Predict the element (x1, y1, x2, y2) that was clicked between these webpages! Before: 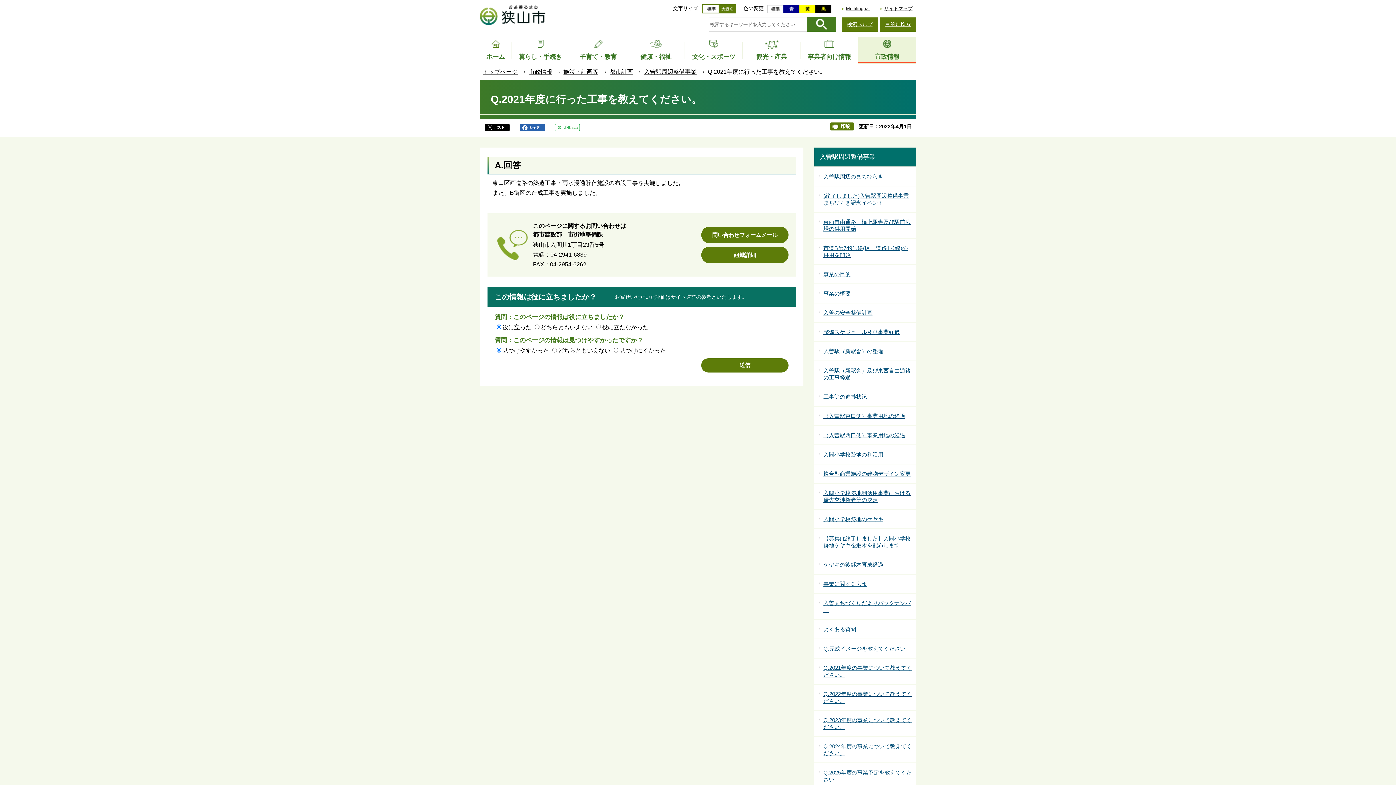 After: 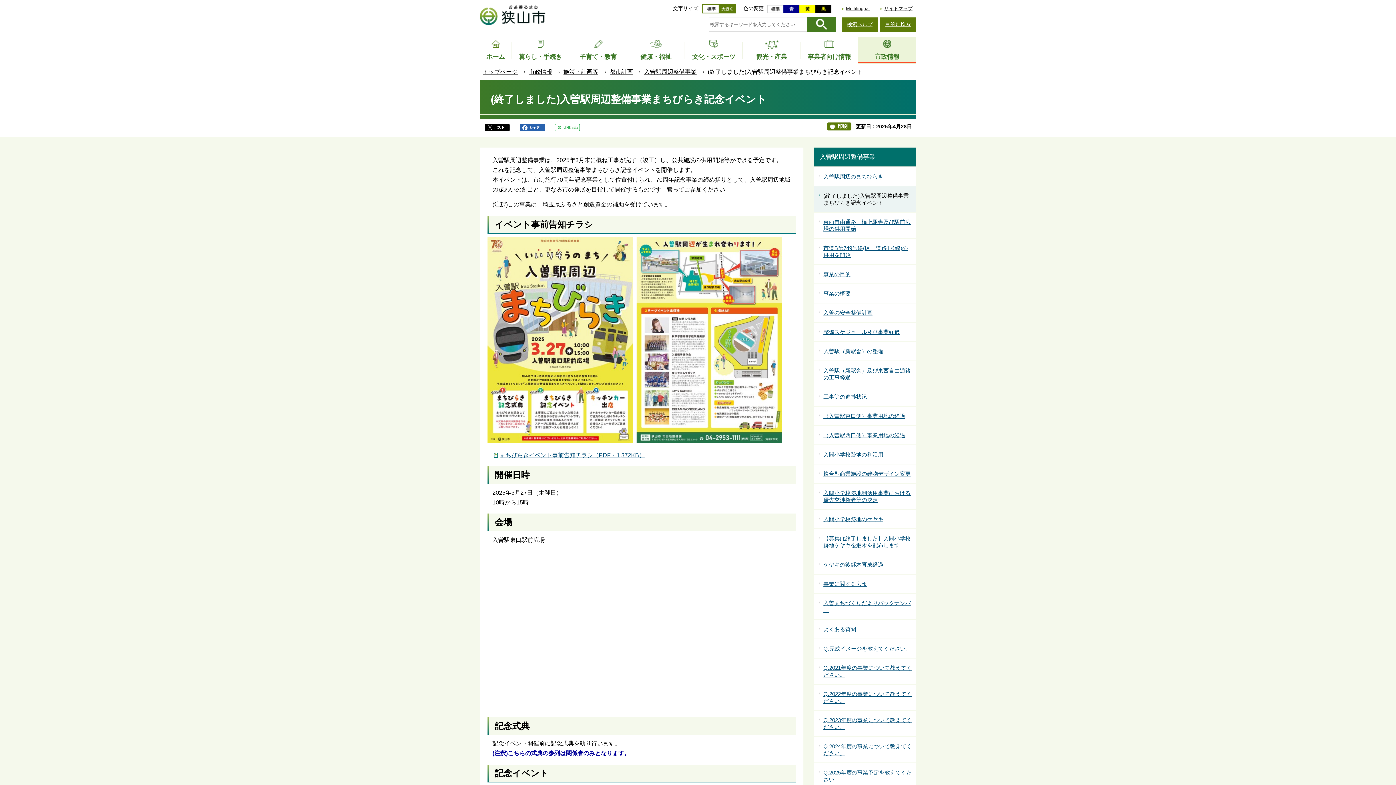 Action: label: (終了しました)入曽駅周辺整備事業まちびらき記念イベント bbox: (814, 186, 916, 212)